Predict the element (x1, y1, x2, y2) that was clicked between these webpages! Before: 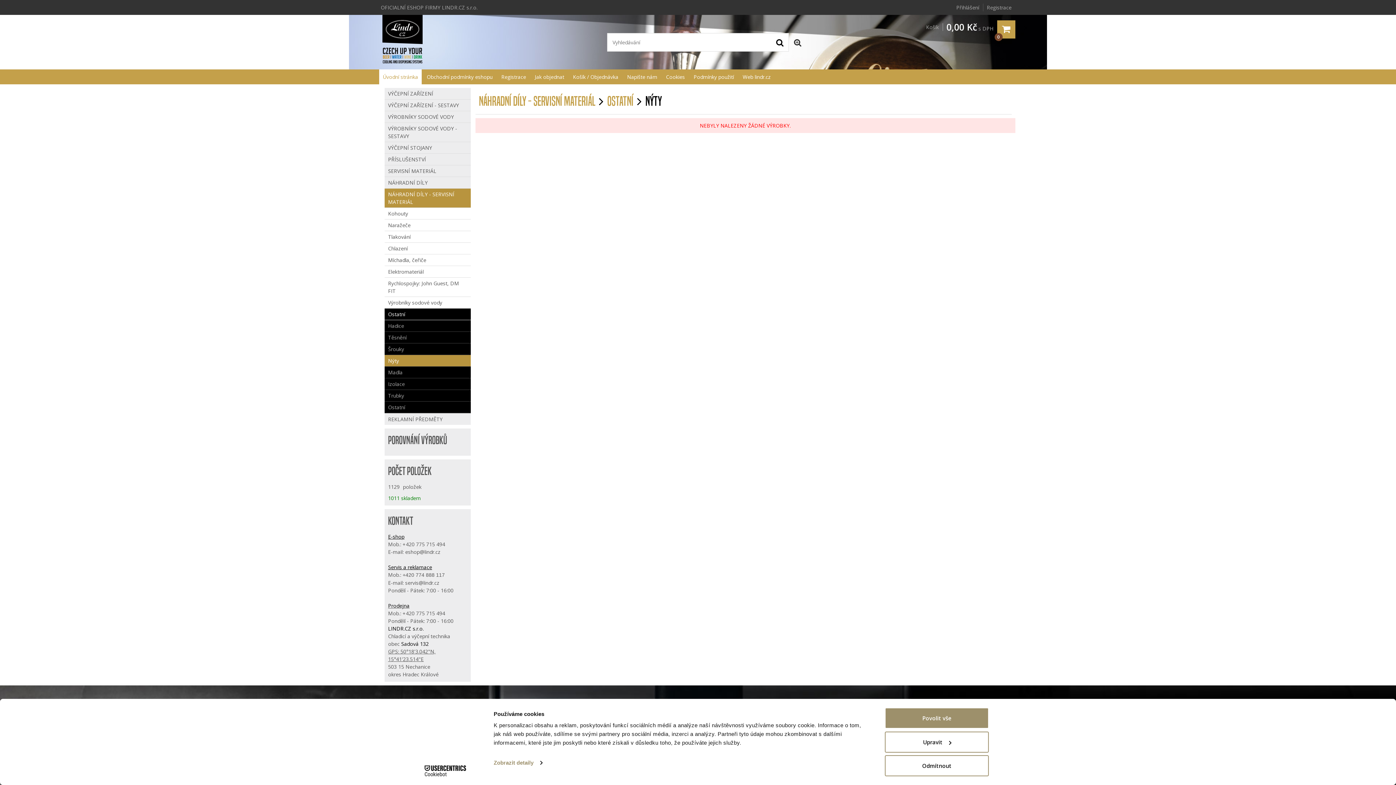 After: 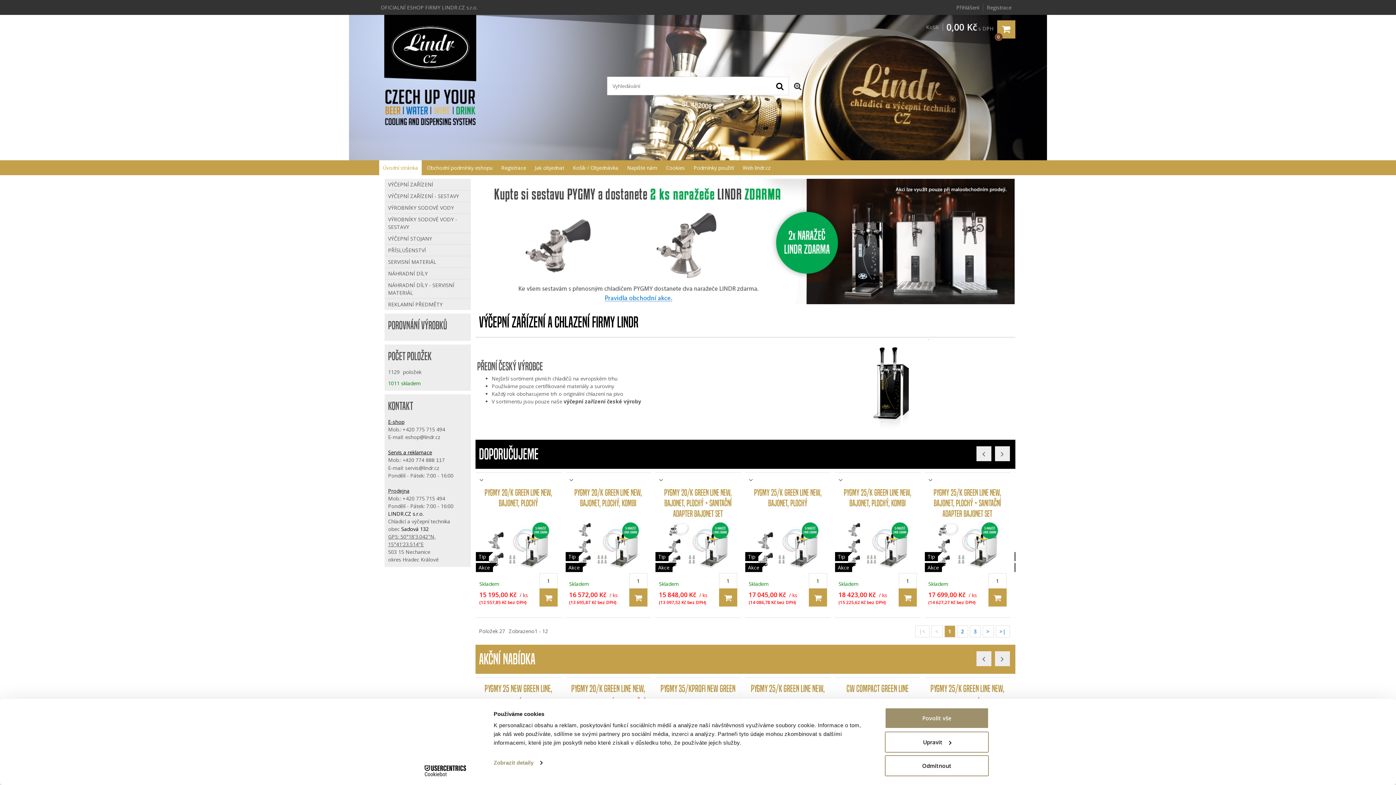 Action: bbox: (379, 69, 421, 84) label: Úvodní stránka